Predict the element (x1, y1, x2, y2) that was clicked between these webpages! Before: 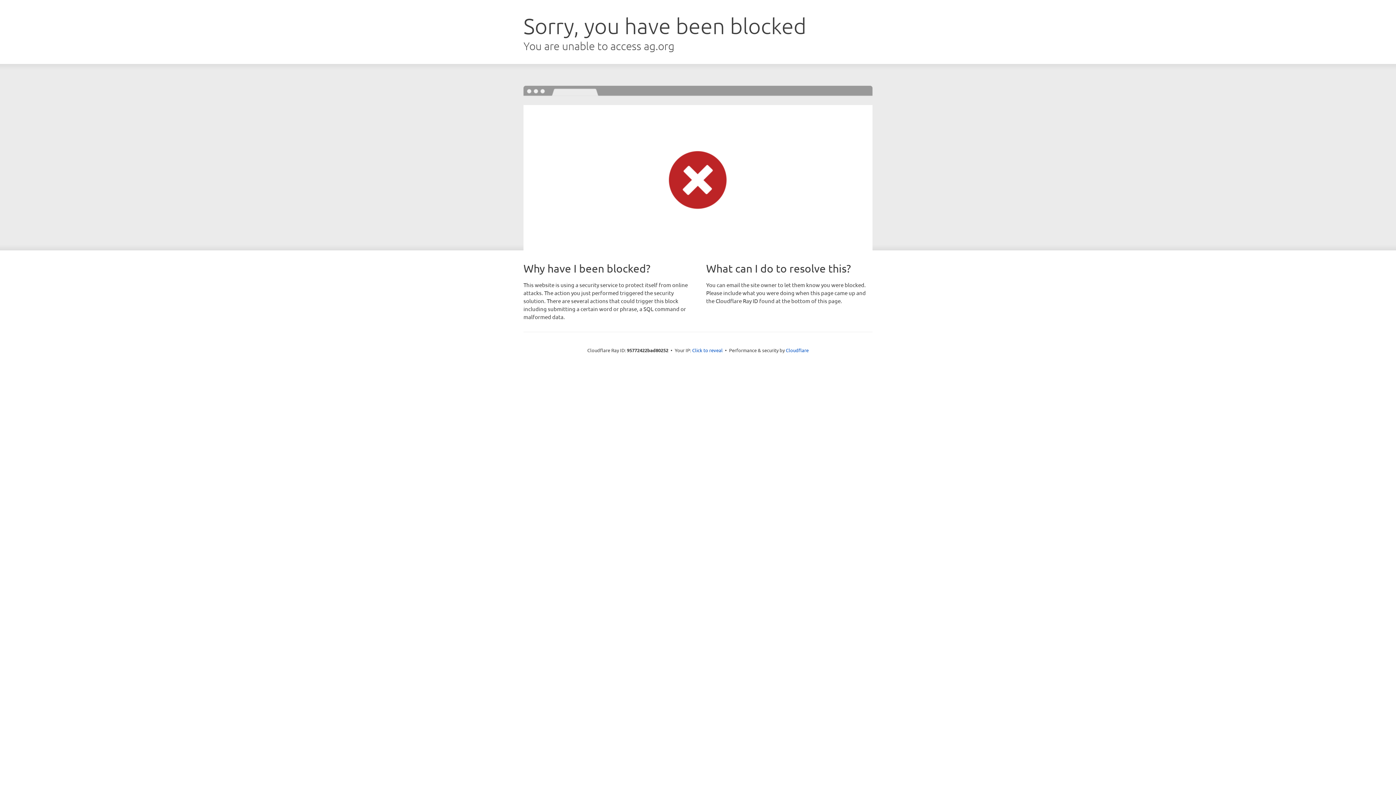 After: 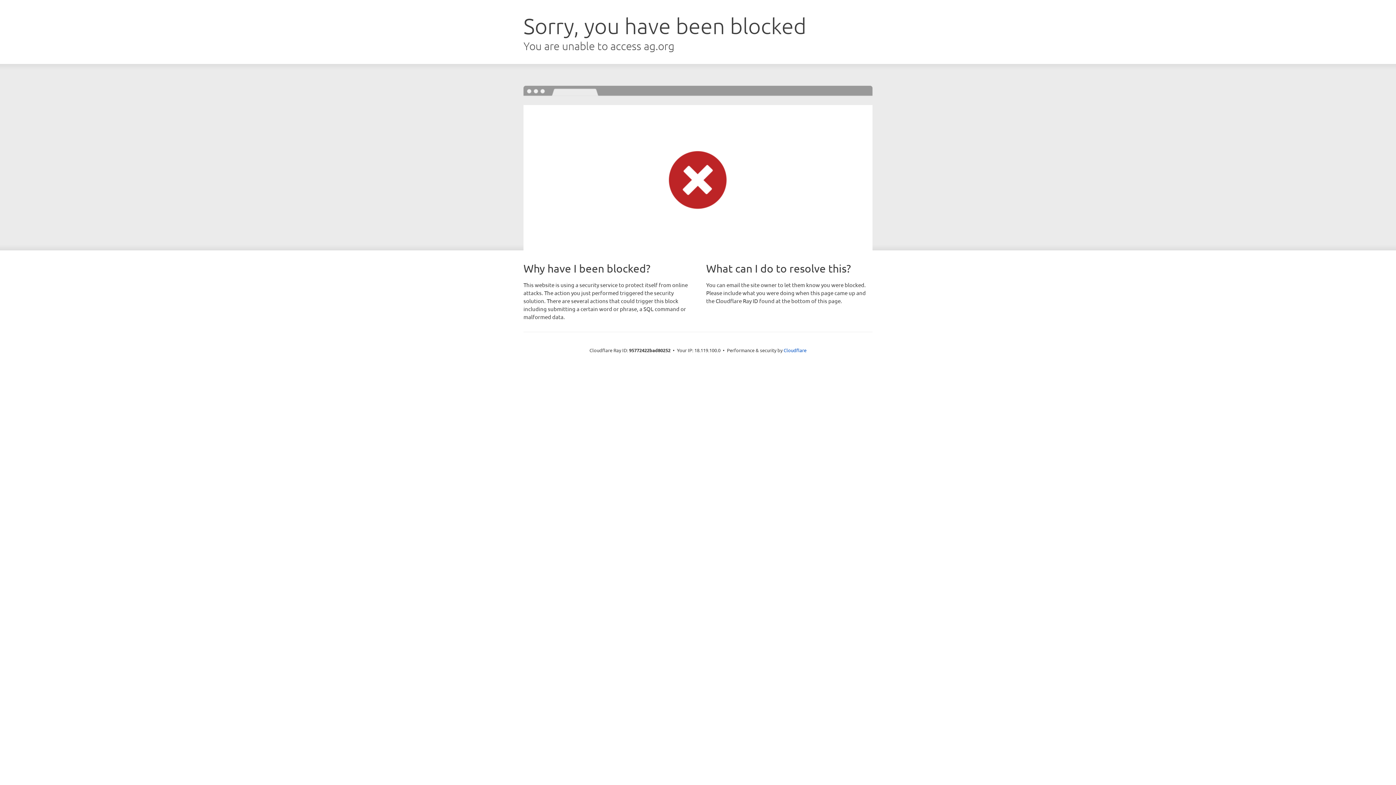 Action: bbox: (692, 346, 722, 353) label: Click to reveal